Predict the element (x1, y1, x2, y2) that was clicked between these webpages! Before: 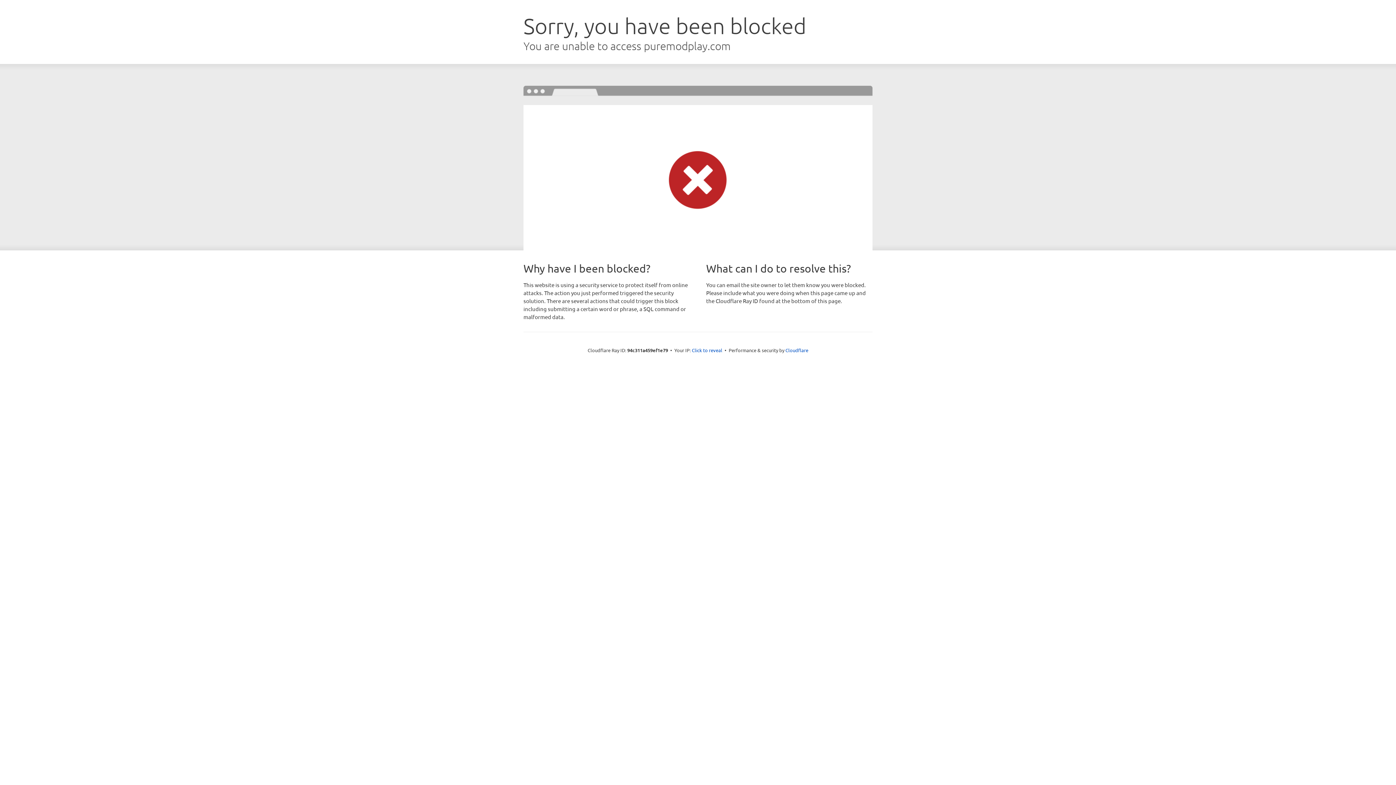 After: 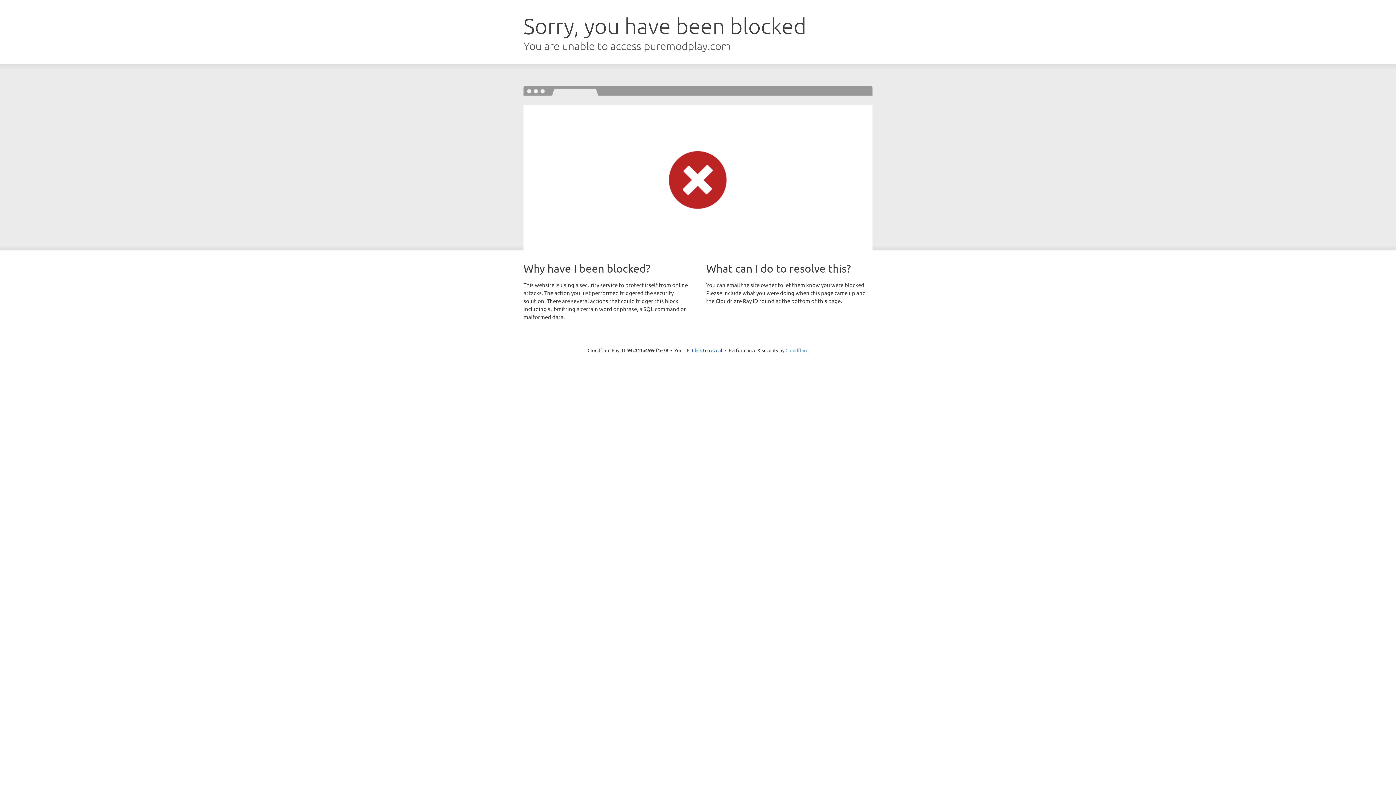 Action: label: Cloudflare bbox: (785, 347, 808, 353)